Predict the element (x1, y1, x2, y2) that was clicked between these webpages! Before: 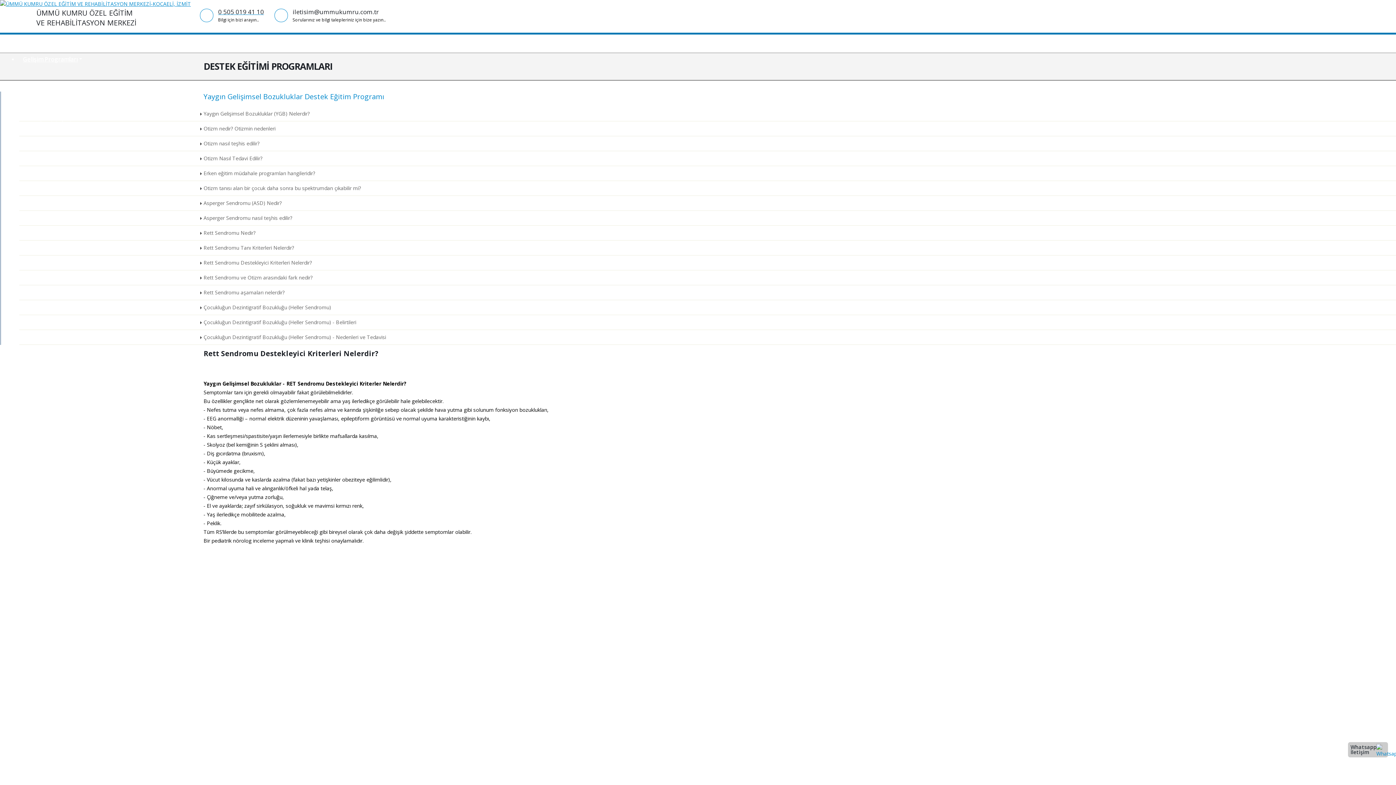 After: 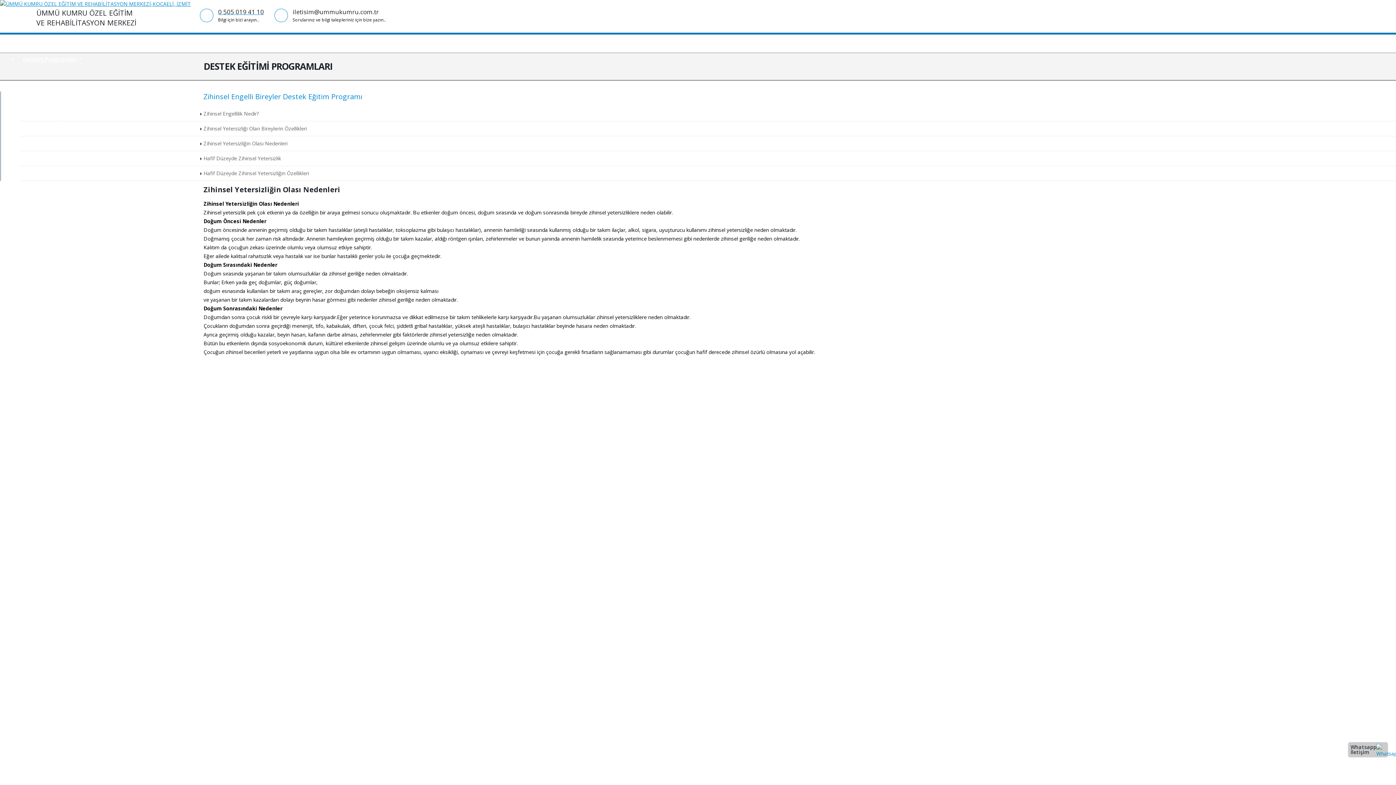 Action: label: Zihinsel Yetersizliğin Olası Nedenleri bbox: (14, 528, 104, 540)